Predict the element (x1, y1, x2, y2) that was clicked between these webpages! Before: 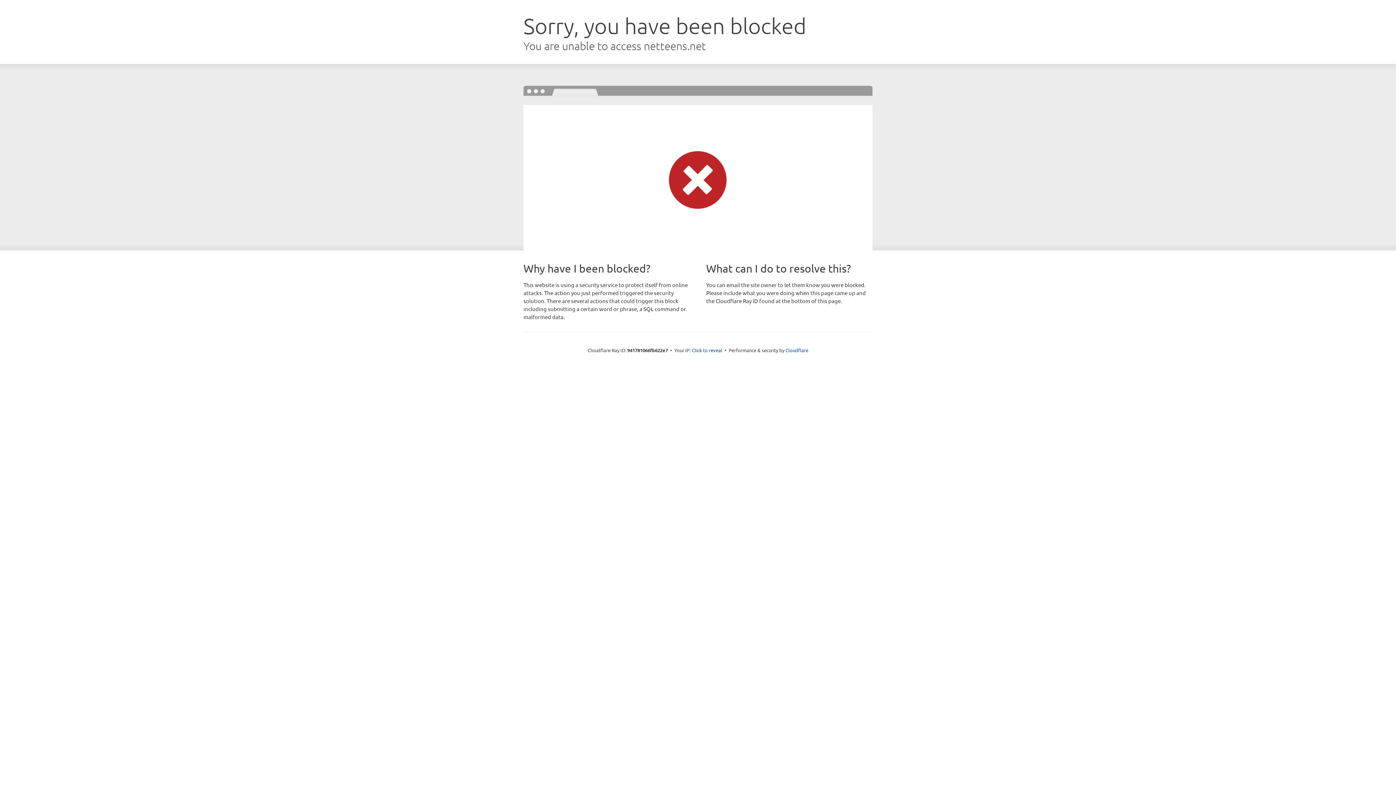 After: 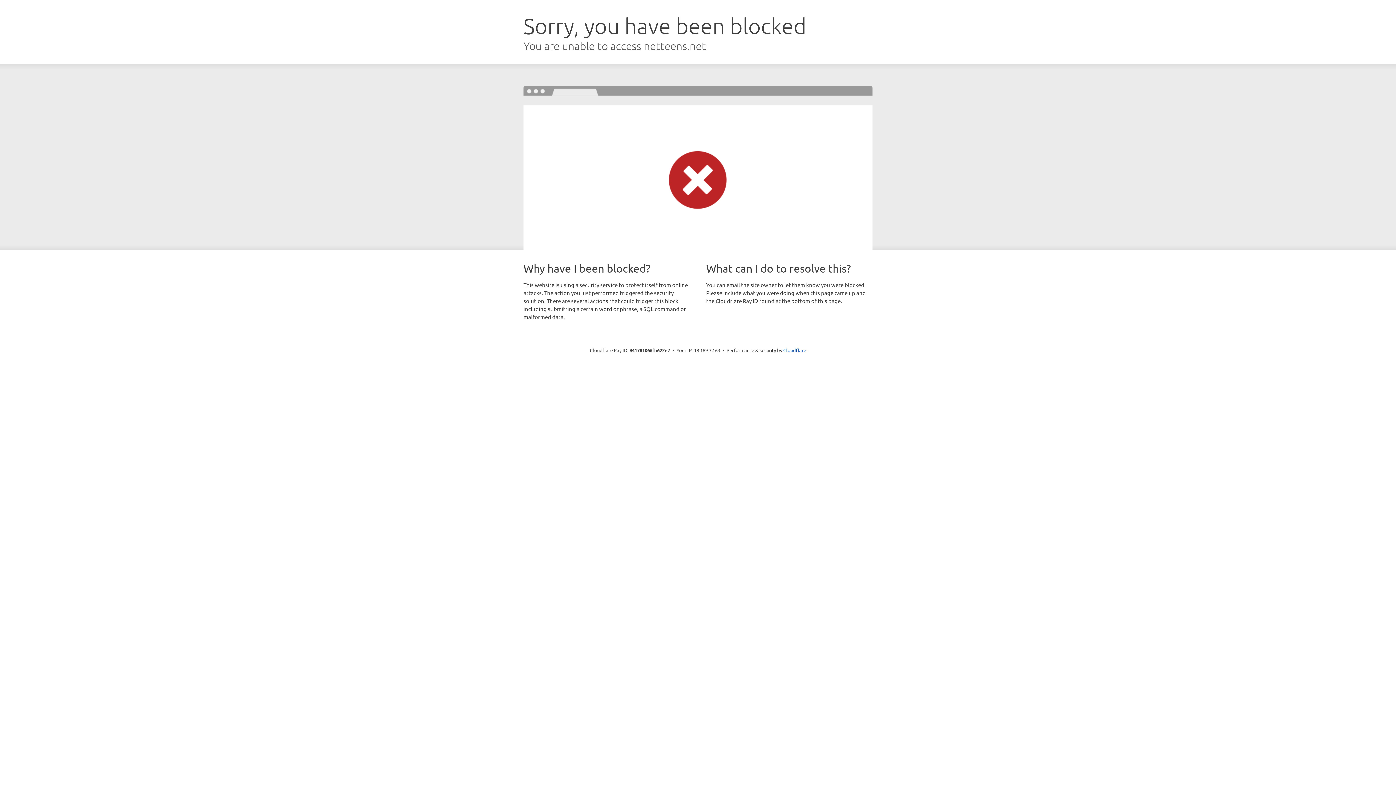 Action: label: Click to reveal bbox: (692, 346, 722, 353)